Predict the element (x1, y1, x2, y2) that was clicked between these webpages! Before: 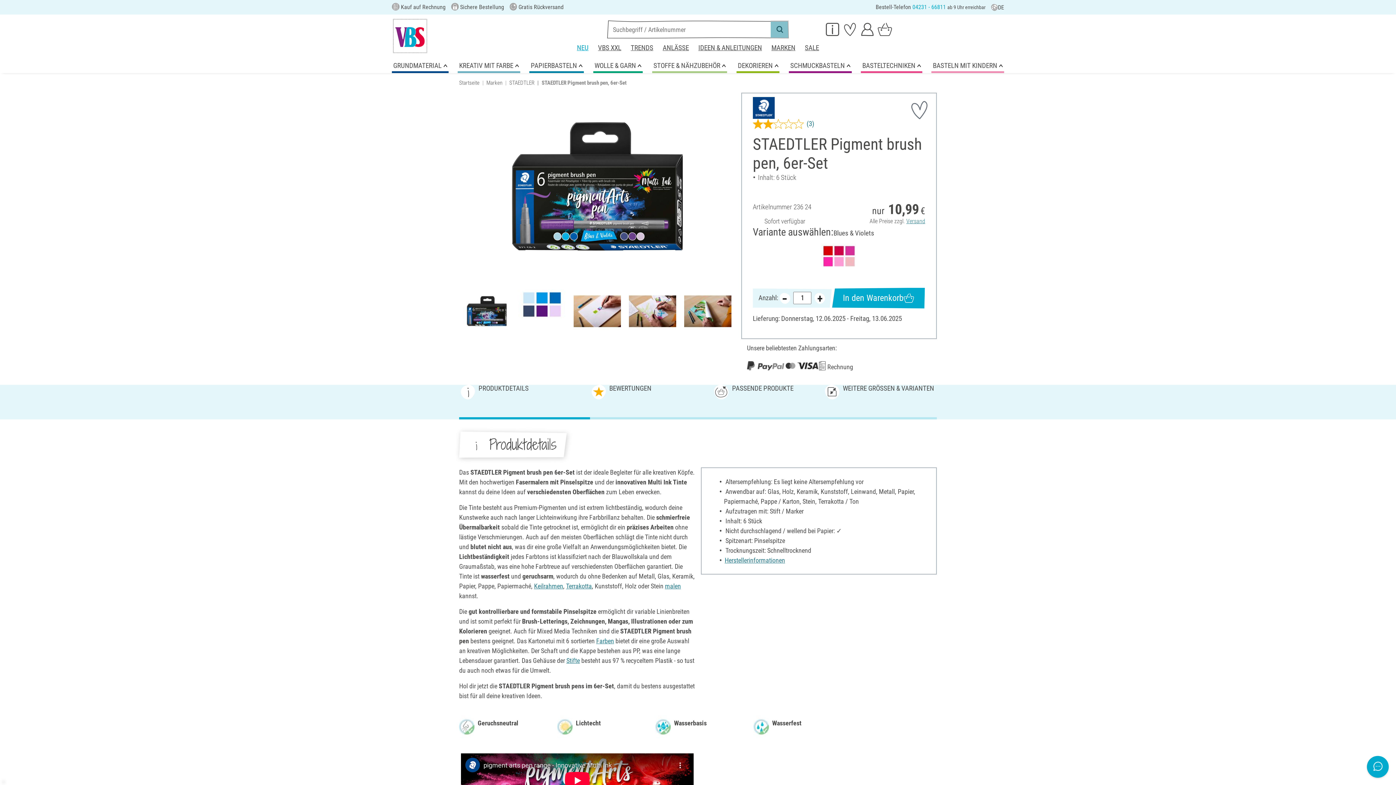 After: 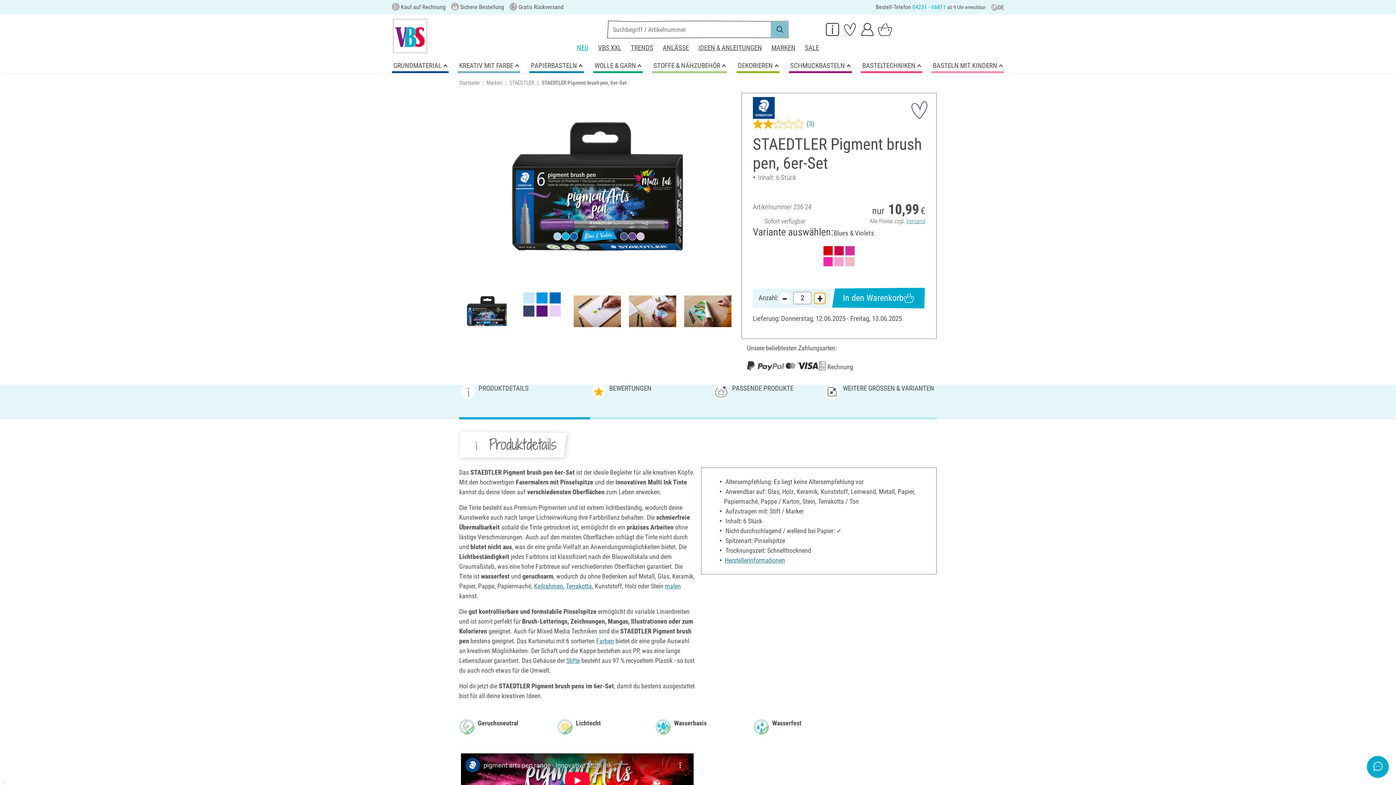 Action: bbox: (814, 293, 825, 304)